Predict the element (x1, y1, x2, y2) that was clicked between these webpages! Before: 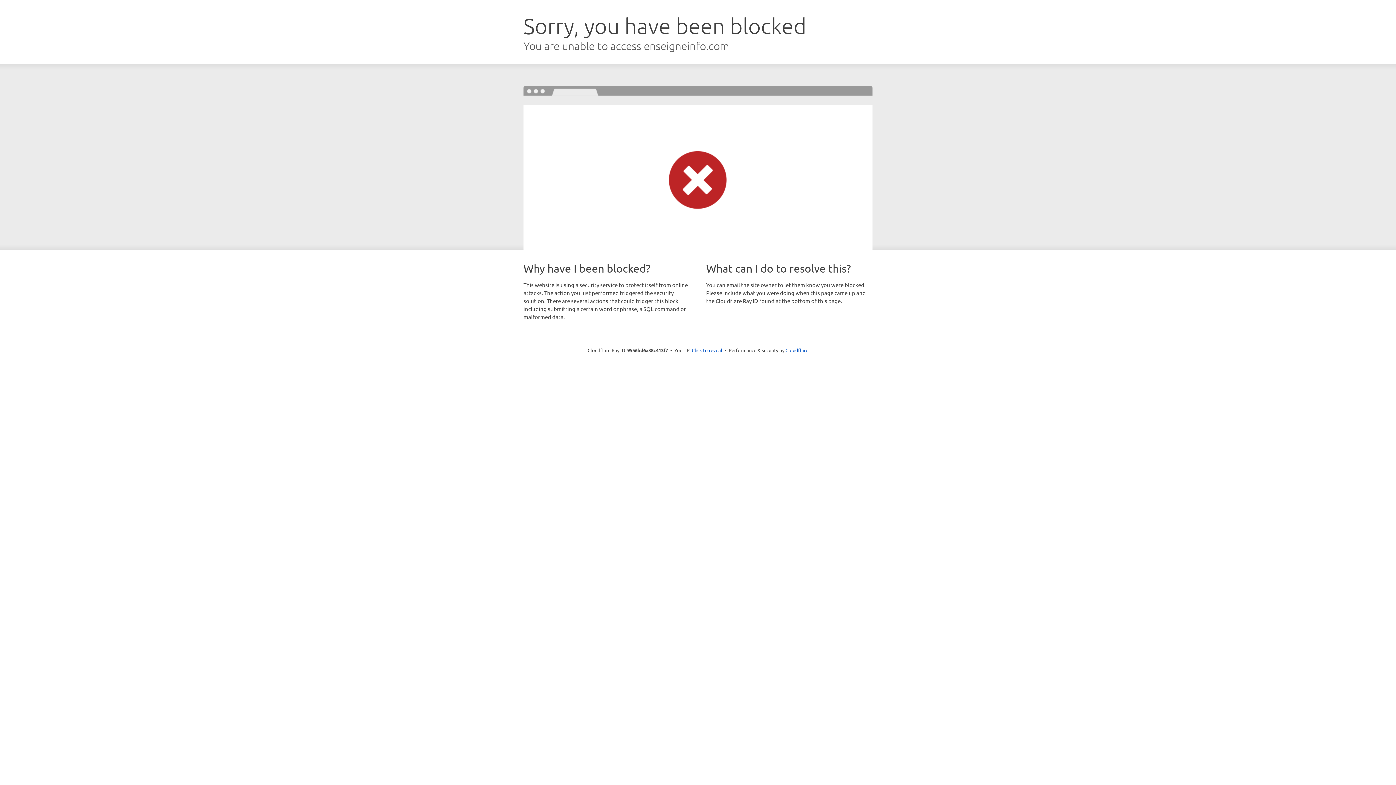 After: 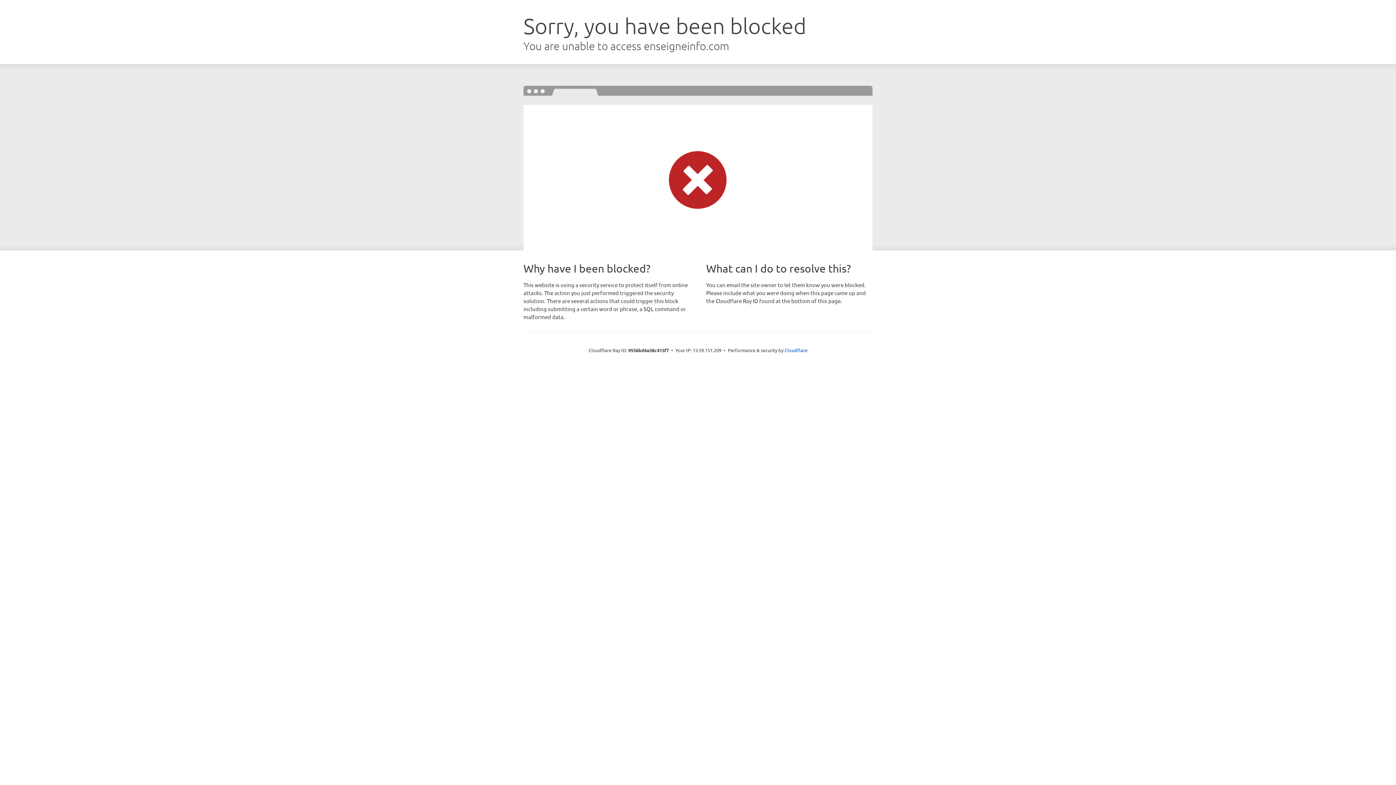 Action: label: Click to reveal bbox: (692, 346, 722, 353)